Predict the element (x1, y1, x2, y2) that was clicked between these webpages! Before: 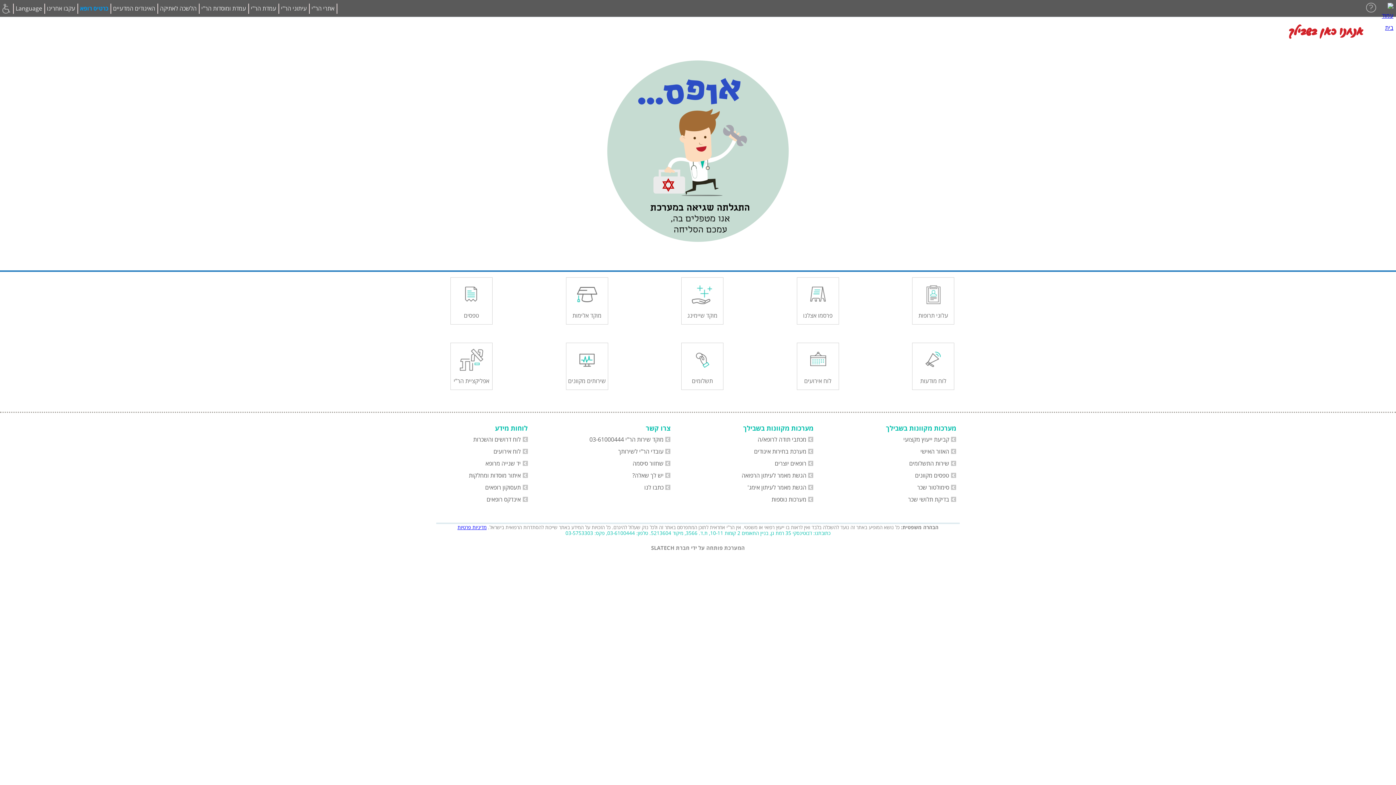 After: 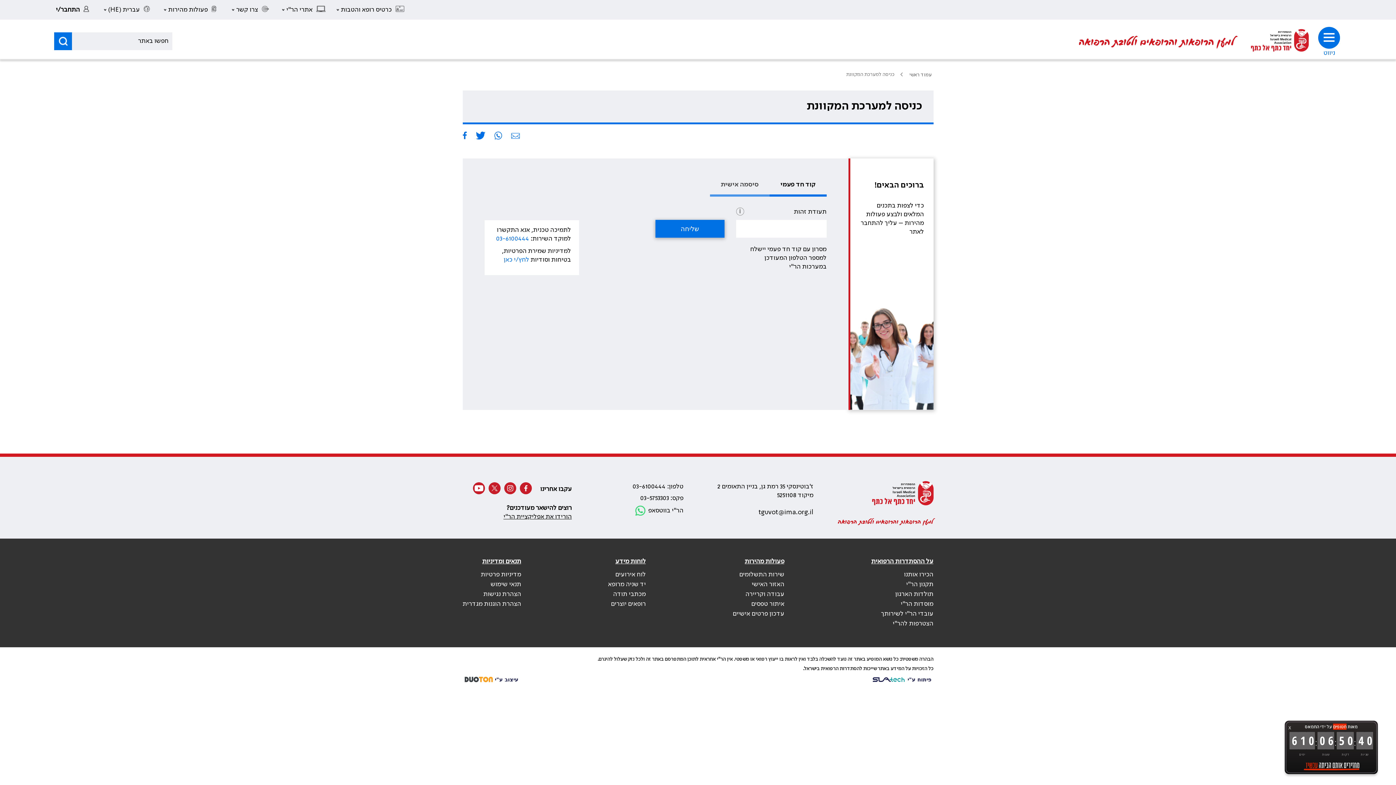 Action: label: האזור האישי bbox: (886, 444, 956, 456)